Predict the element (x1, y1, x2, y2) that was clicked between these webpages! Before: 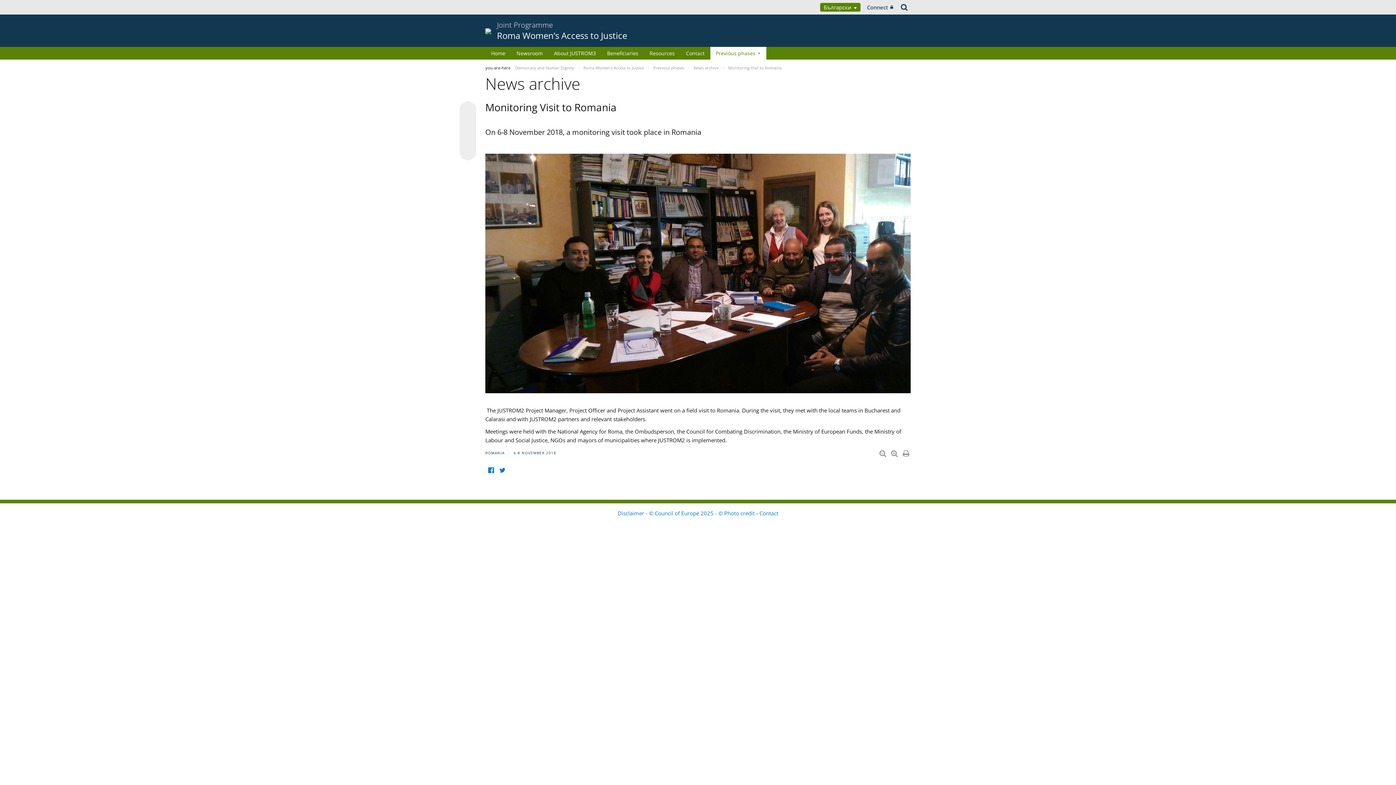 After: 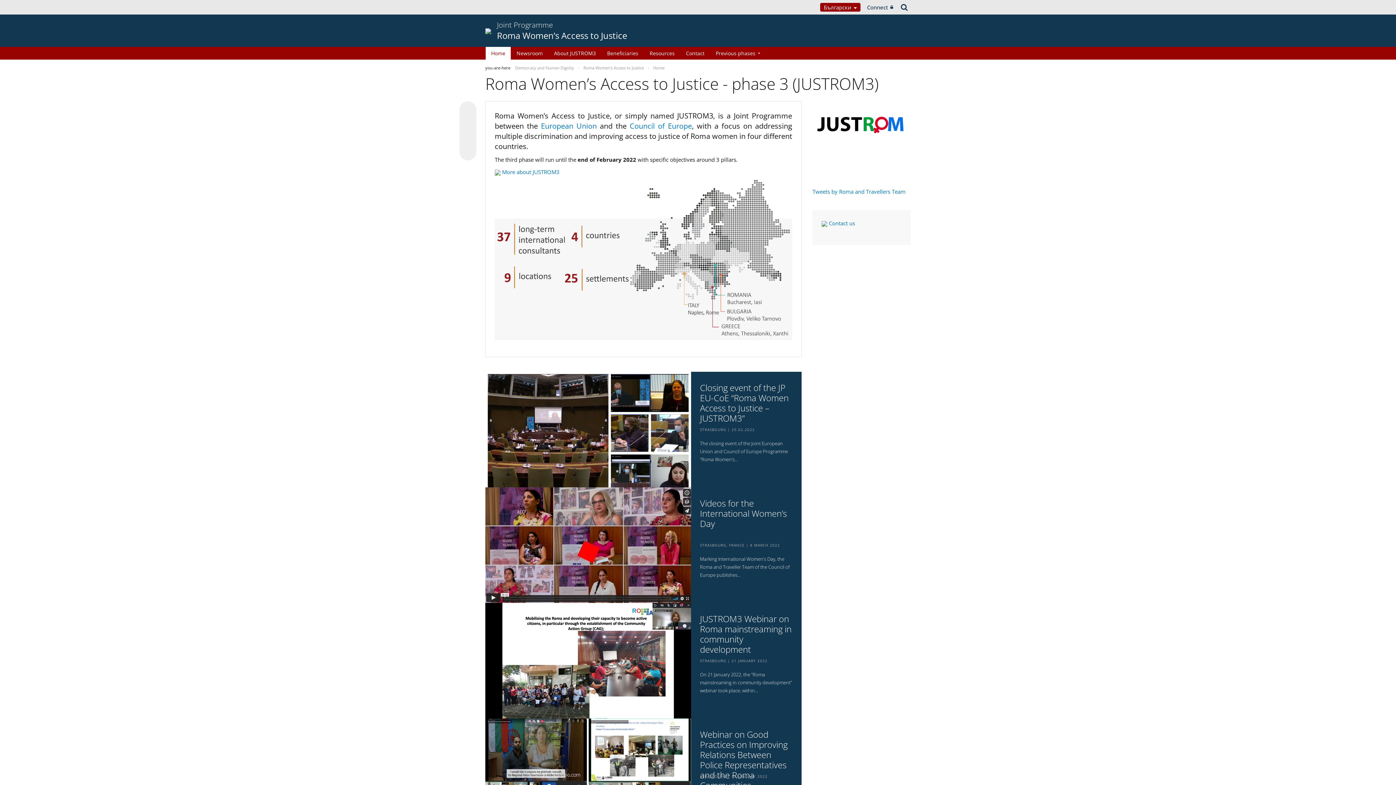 Action: label: Joint Programme
Roma Women’s Access to Justice bbox: (497, 20, 627, 41)